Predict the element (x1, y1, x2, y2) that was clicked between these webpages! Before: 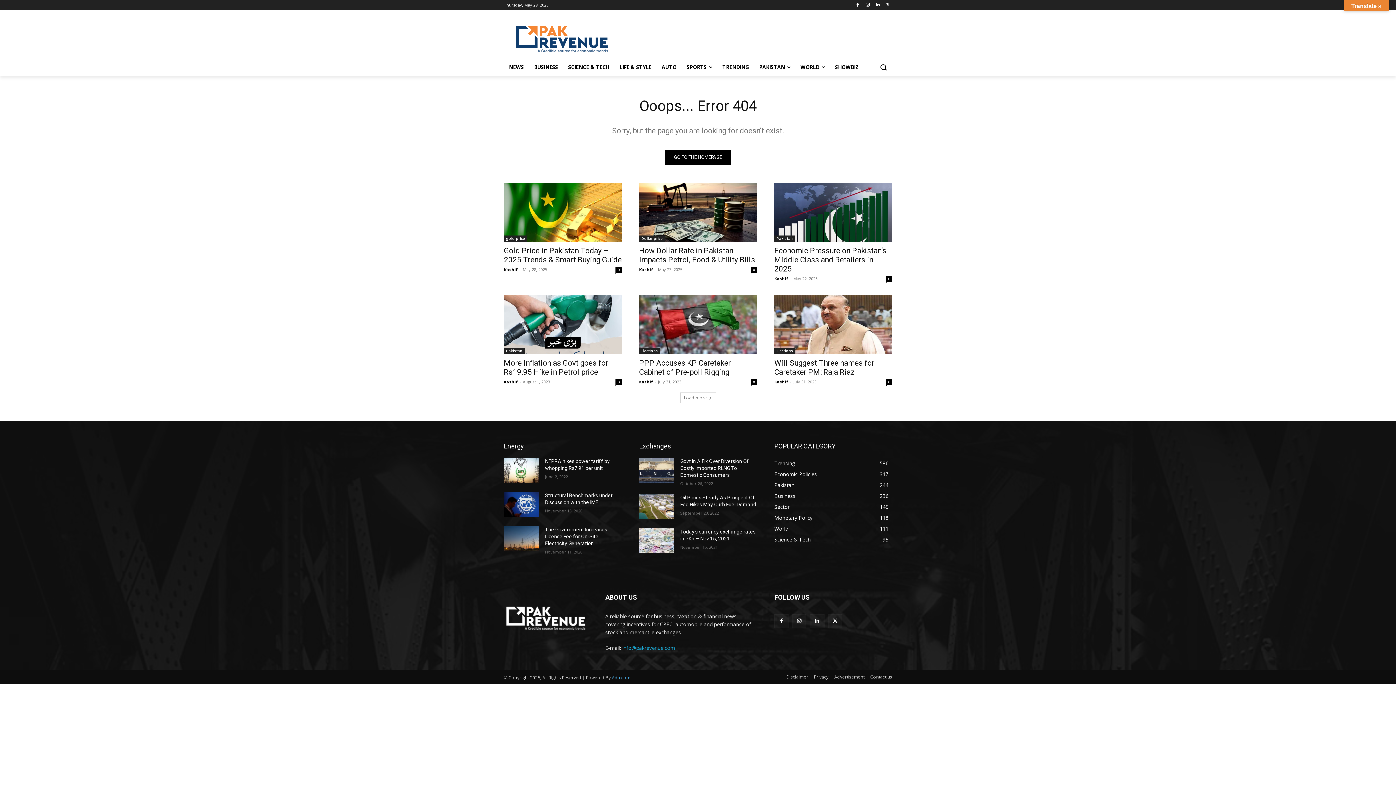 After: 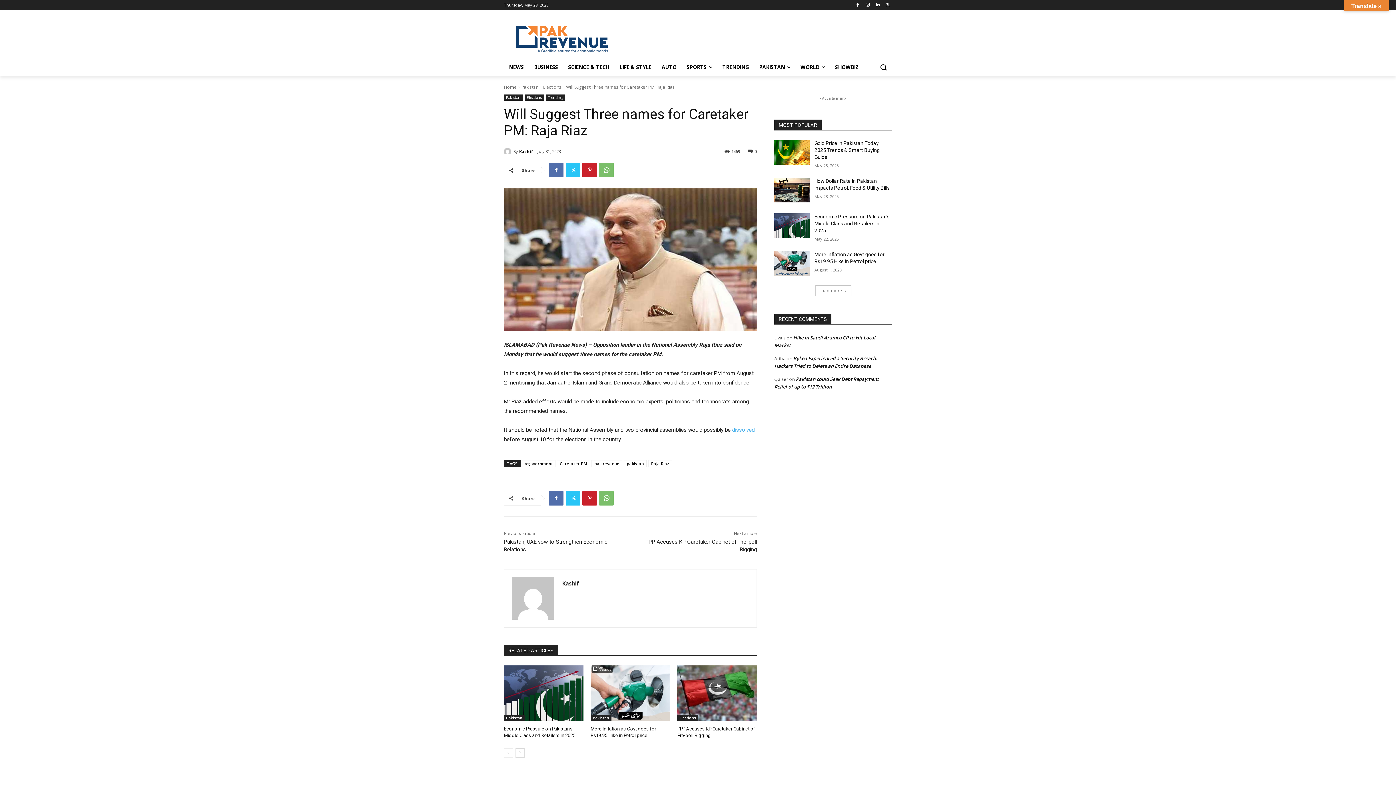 Action: label: Will Suggest Three names for Caretaker PM: Raja Riaz bbox: (774, 358, 874, 376)